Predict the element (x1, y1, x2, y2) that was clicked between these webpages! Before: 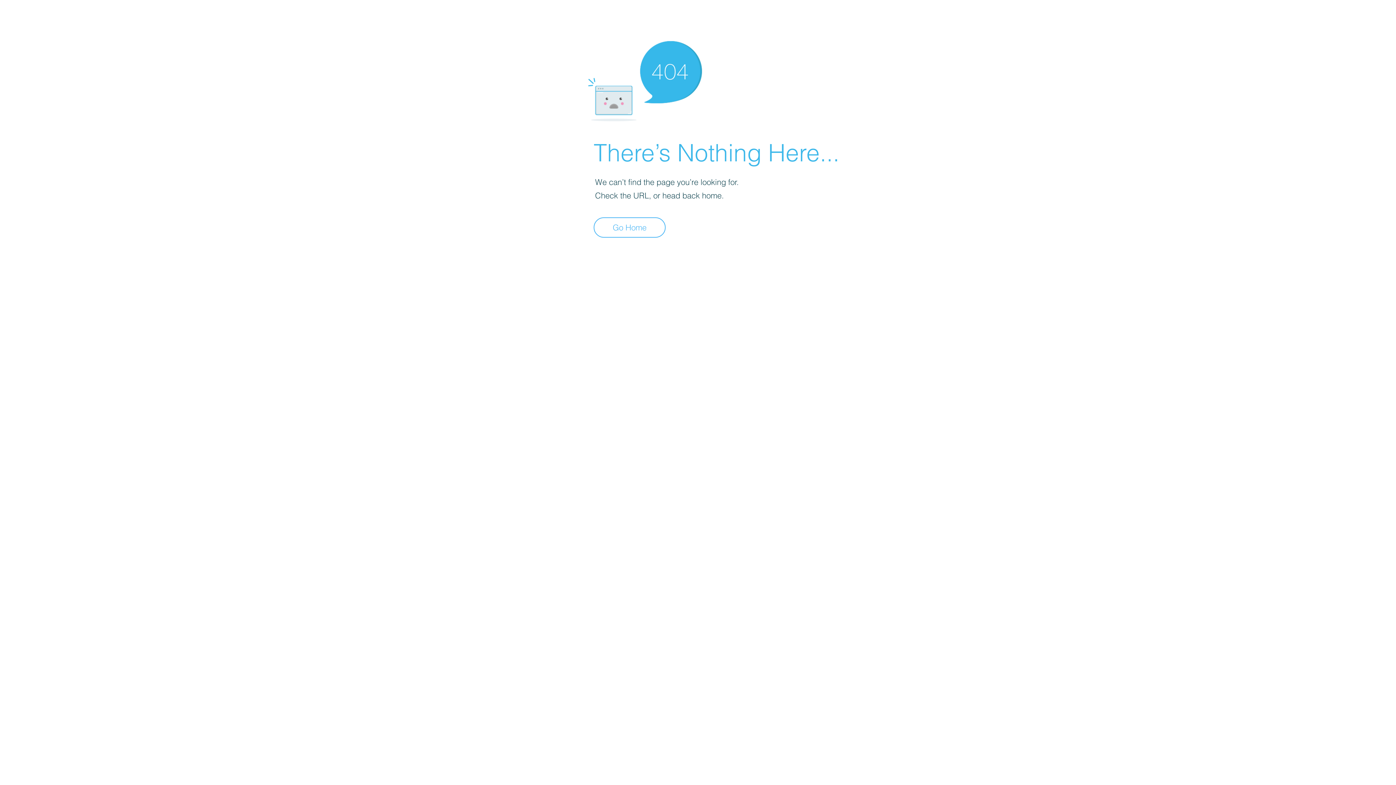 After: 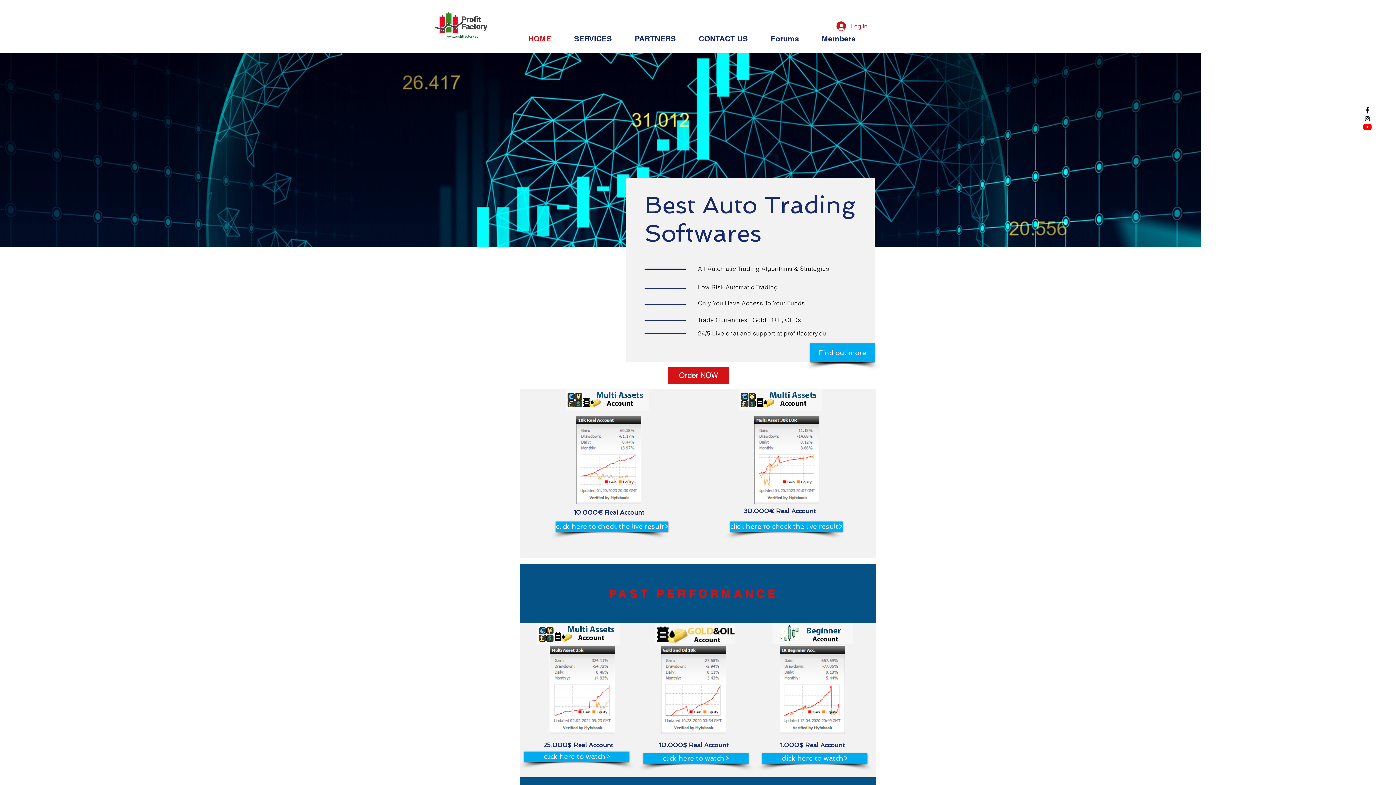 Action: bbox: (593, 217, 665, 237) label: Go Home